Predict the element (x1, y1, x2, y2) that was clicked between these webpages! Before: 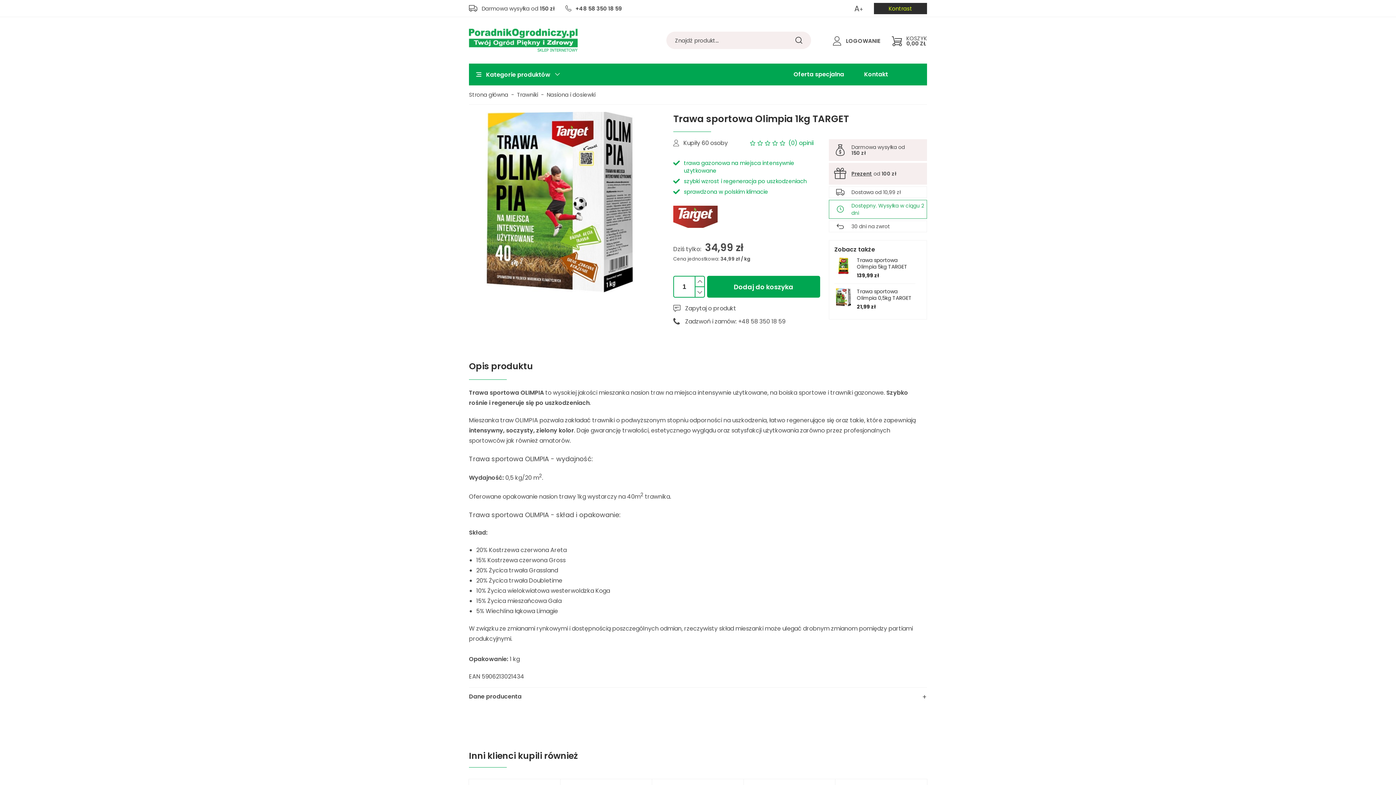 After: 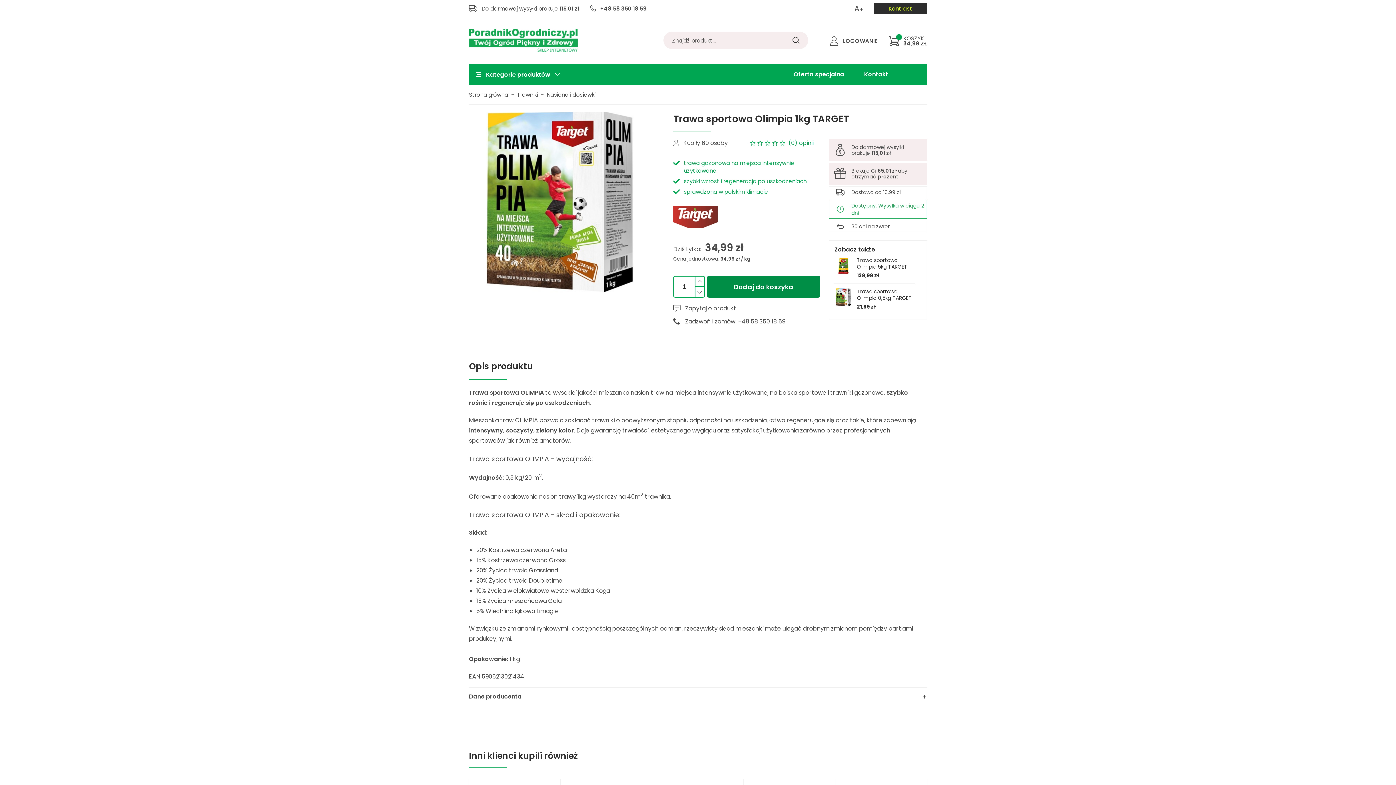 Action: bbox: (707, 276, 820, 297) label: Dodaj do koszyka